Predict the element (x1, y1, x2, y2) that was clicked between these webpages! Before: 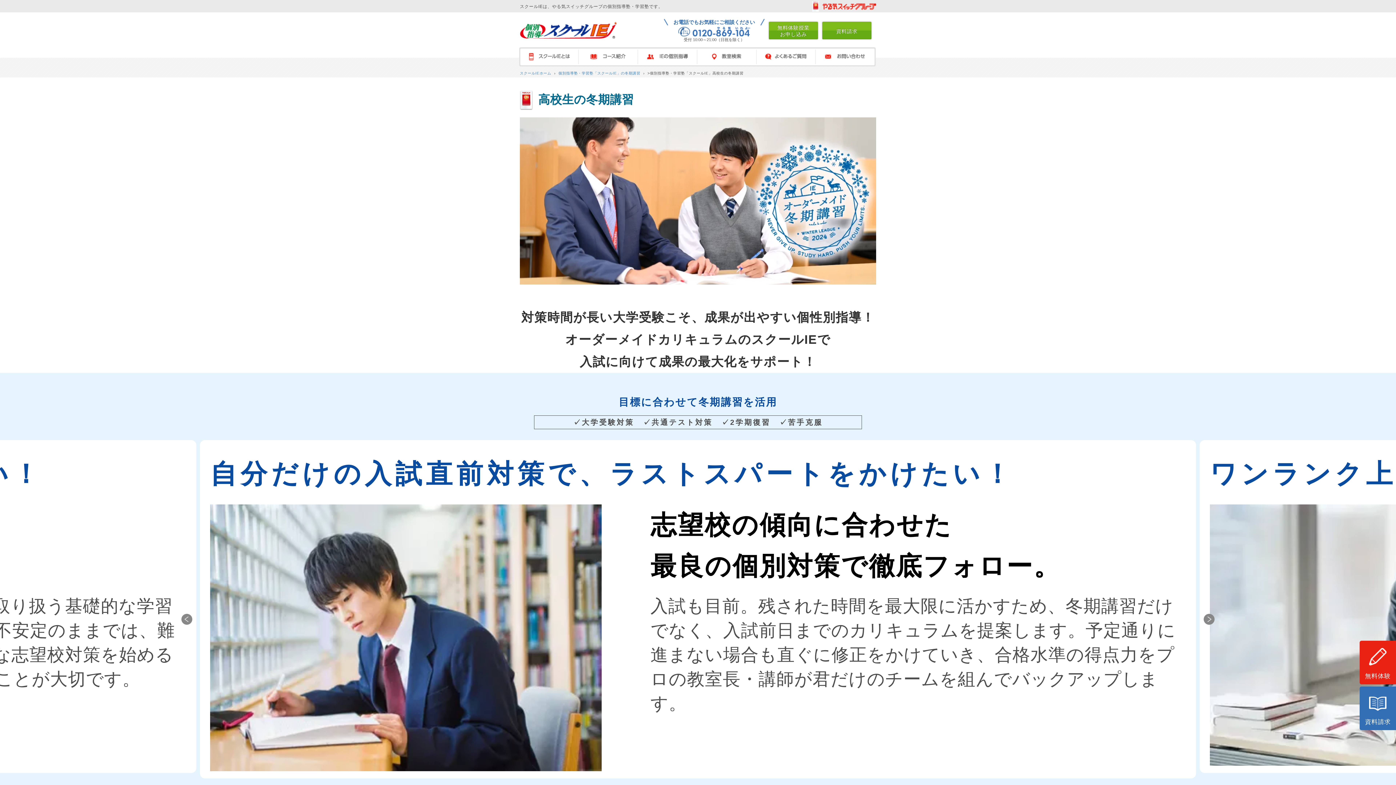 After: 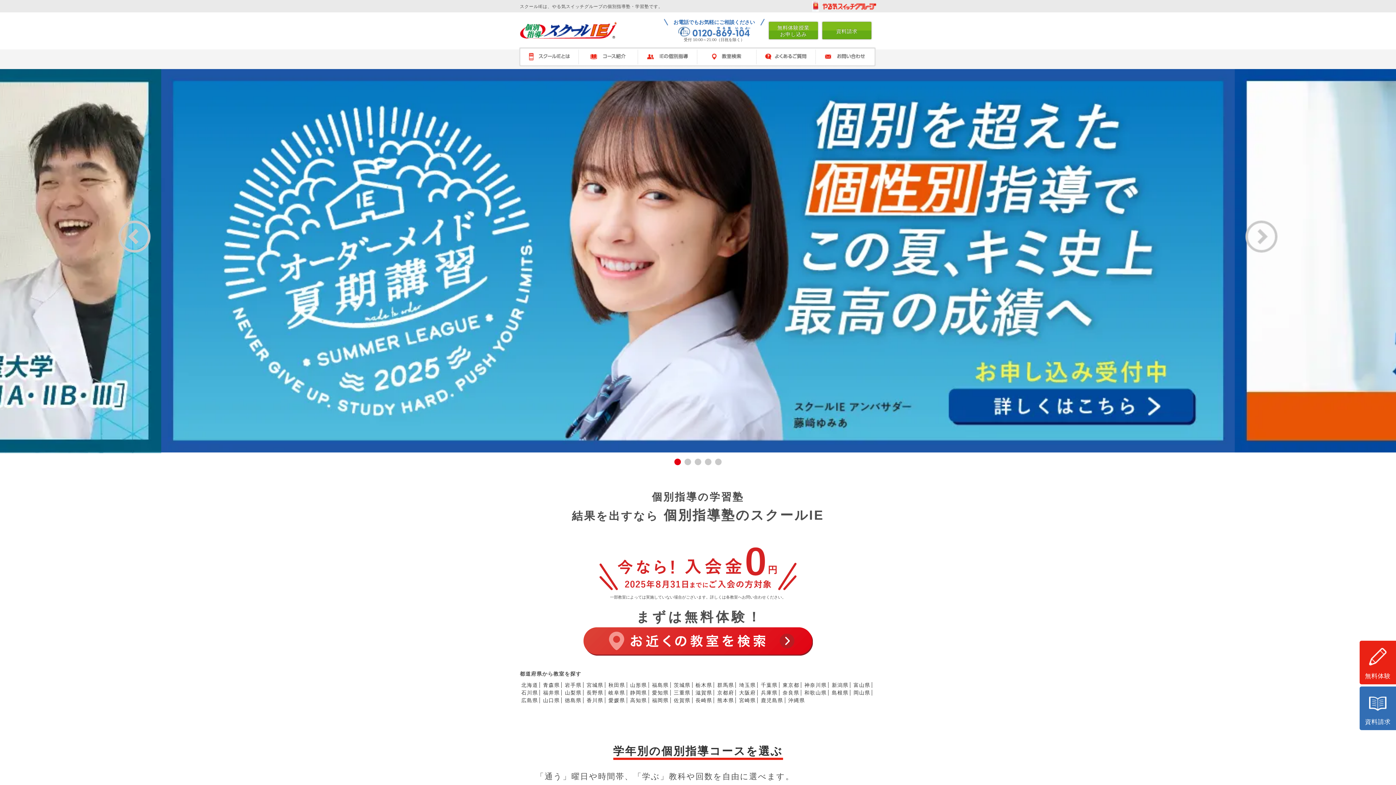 Action: label: スクールIEホーム bbox: (520, 71, 551, 75)